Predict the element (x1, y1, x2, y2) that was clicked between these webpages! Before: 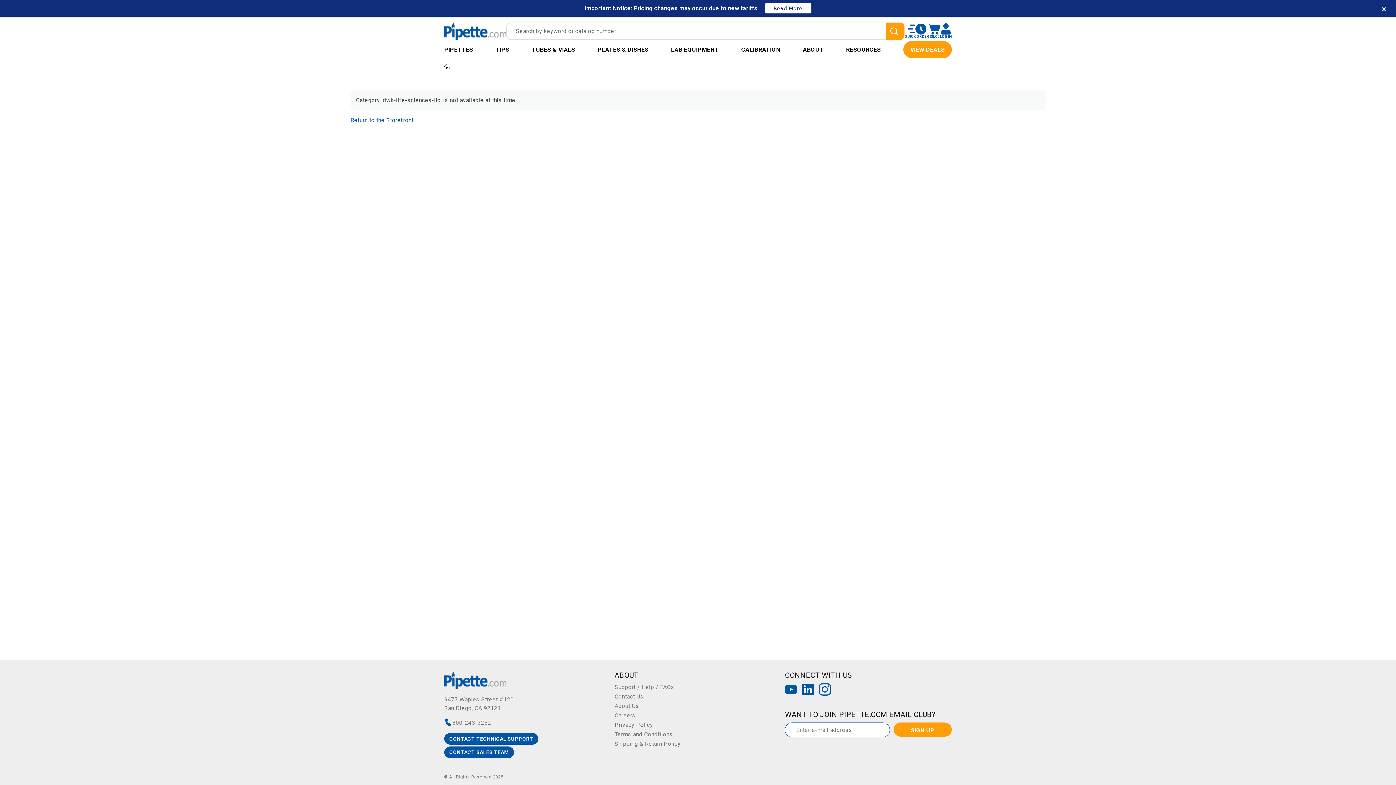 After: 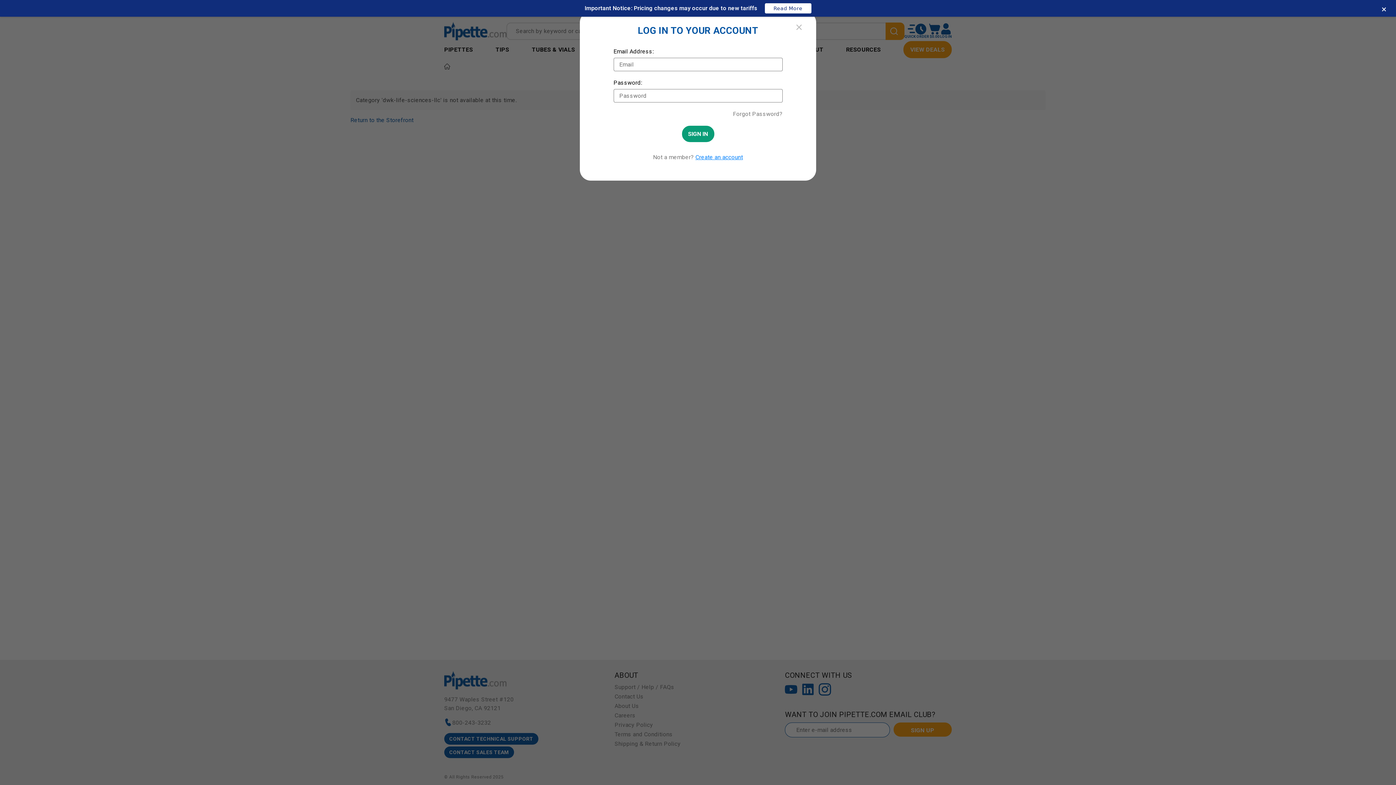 Action: bbox: (940, 23, 952, 38) label: LOG IN